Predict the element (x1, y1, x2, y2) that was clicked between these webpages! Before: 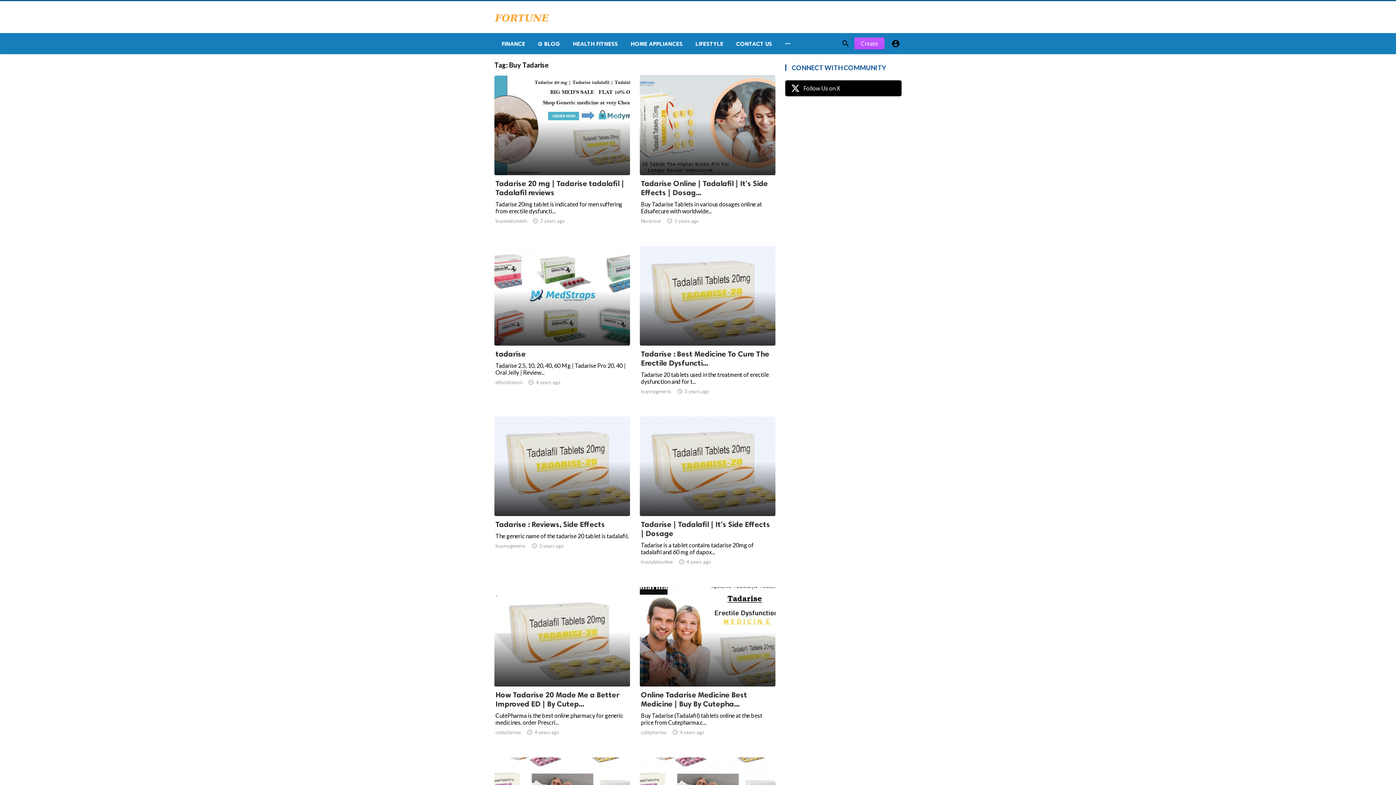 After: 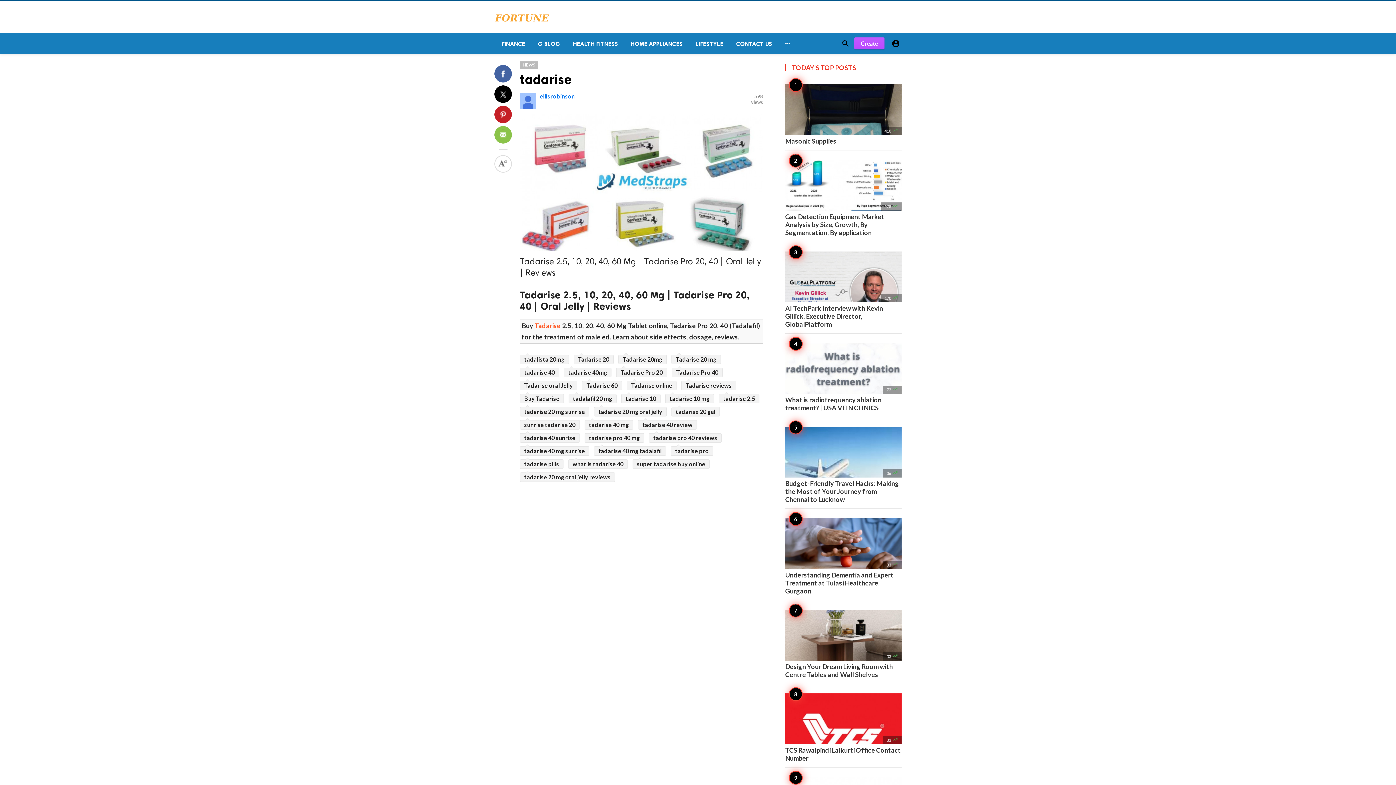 Action: bbox: (494, 246, 630, 407)